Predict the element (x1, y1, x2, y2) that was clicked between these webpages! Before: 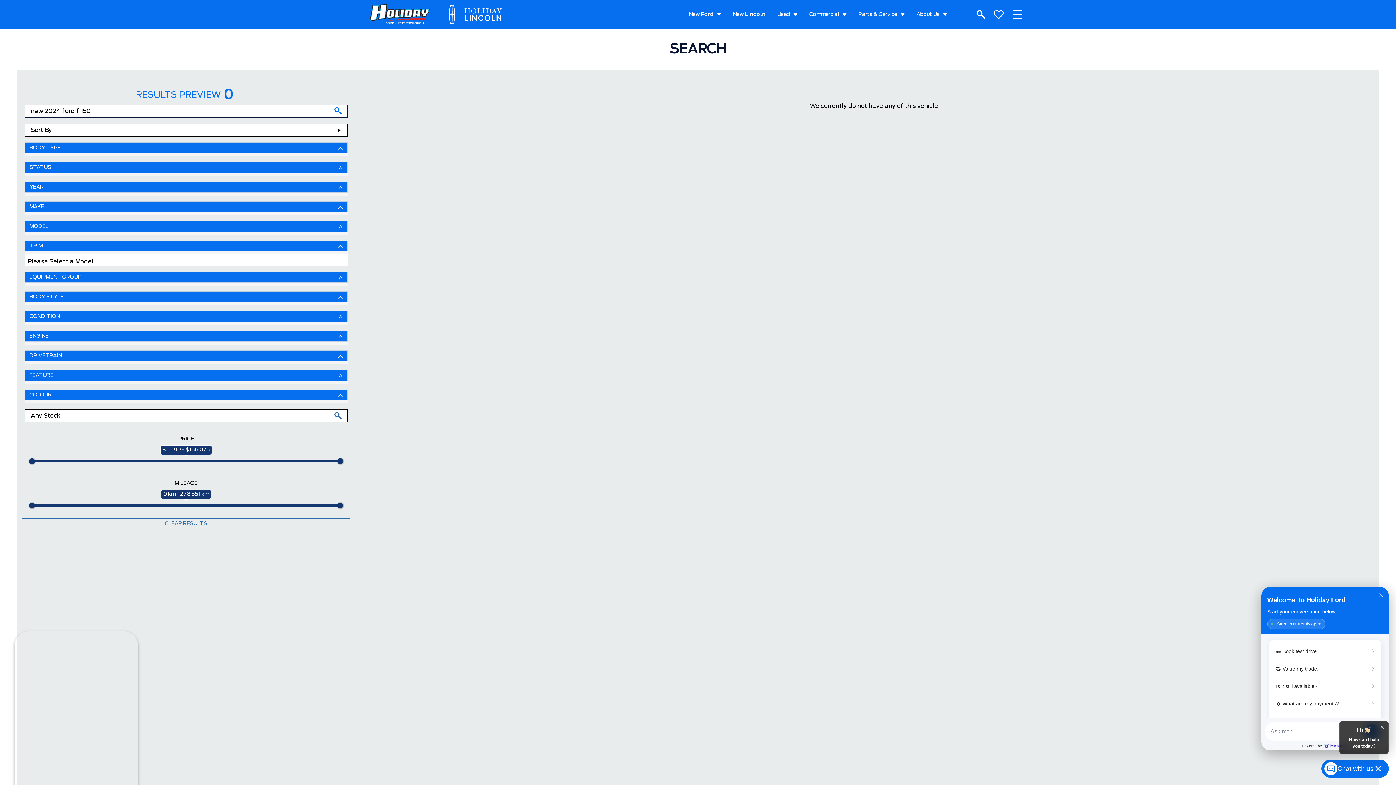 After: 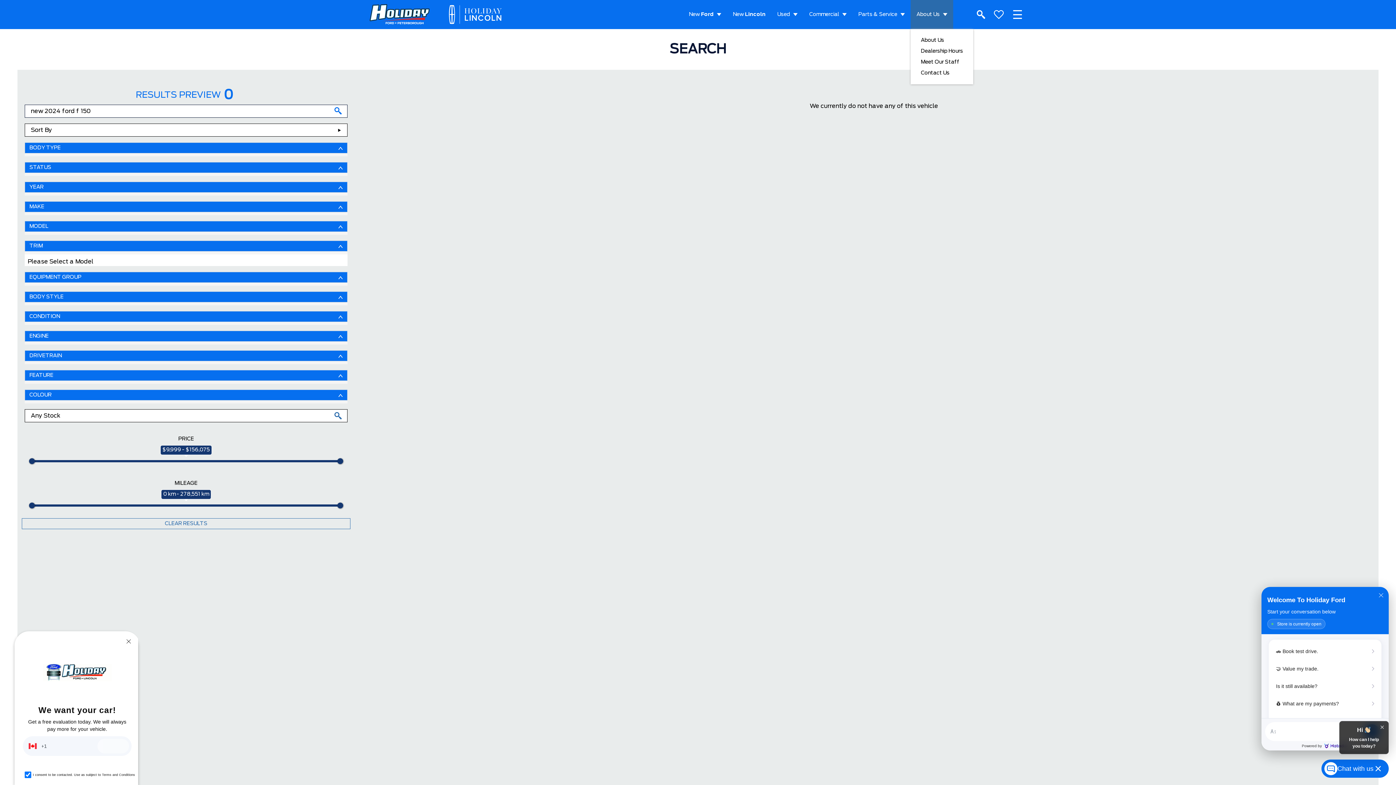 Action: label: About Us bbox: (910, 0, 953, 29)